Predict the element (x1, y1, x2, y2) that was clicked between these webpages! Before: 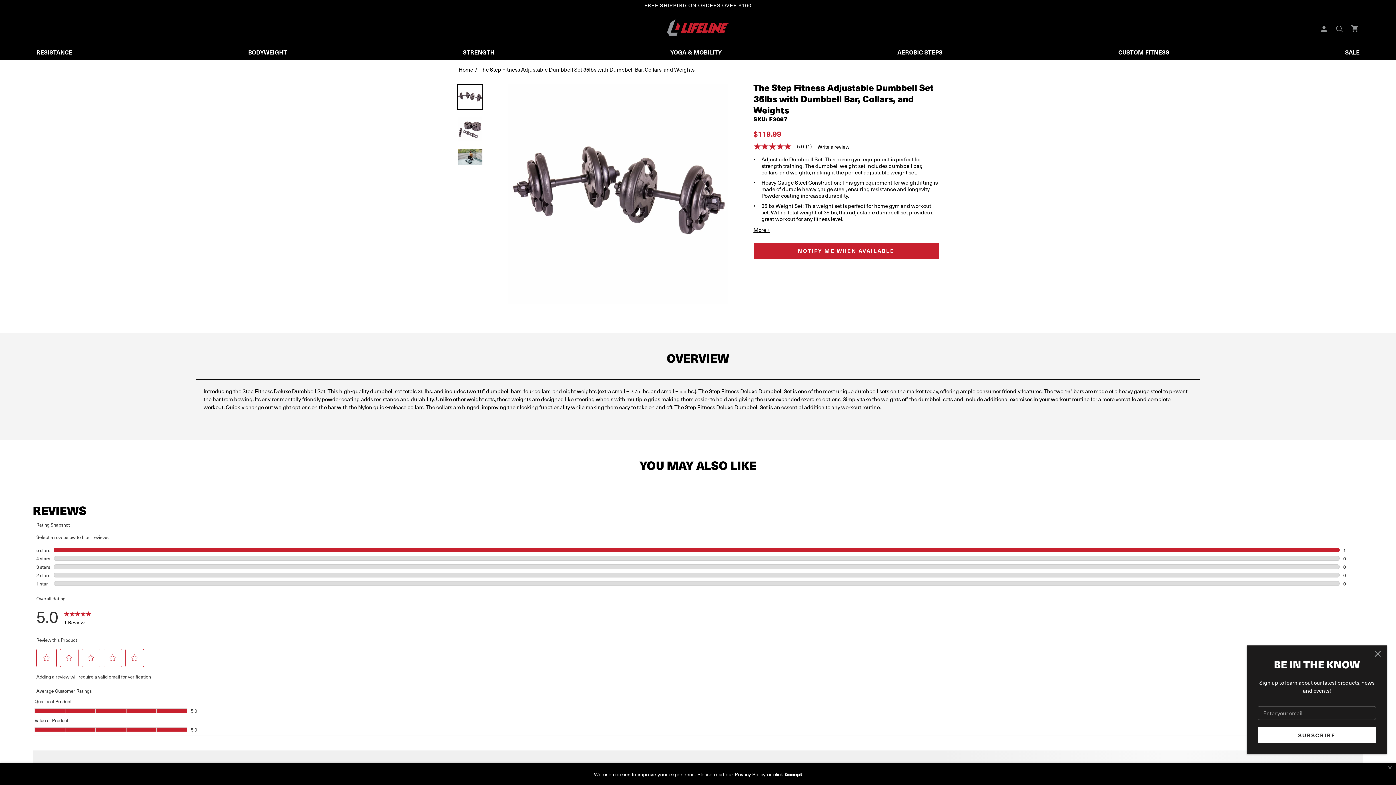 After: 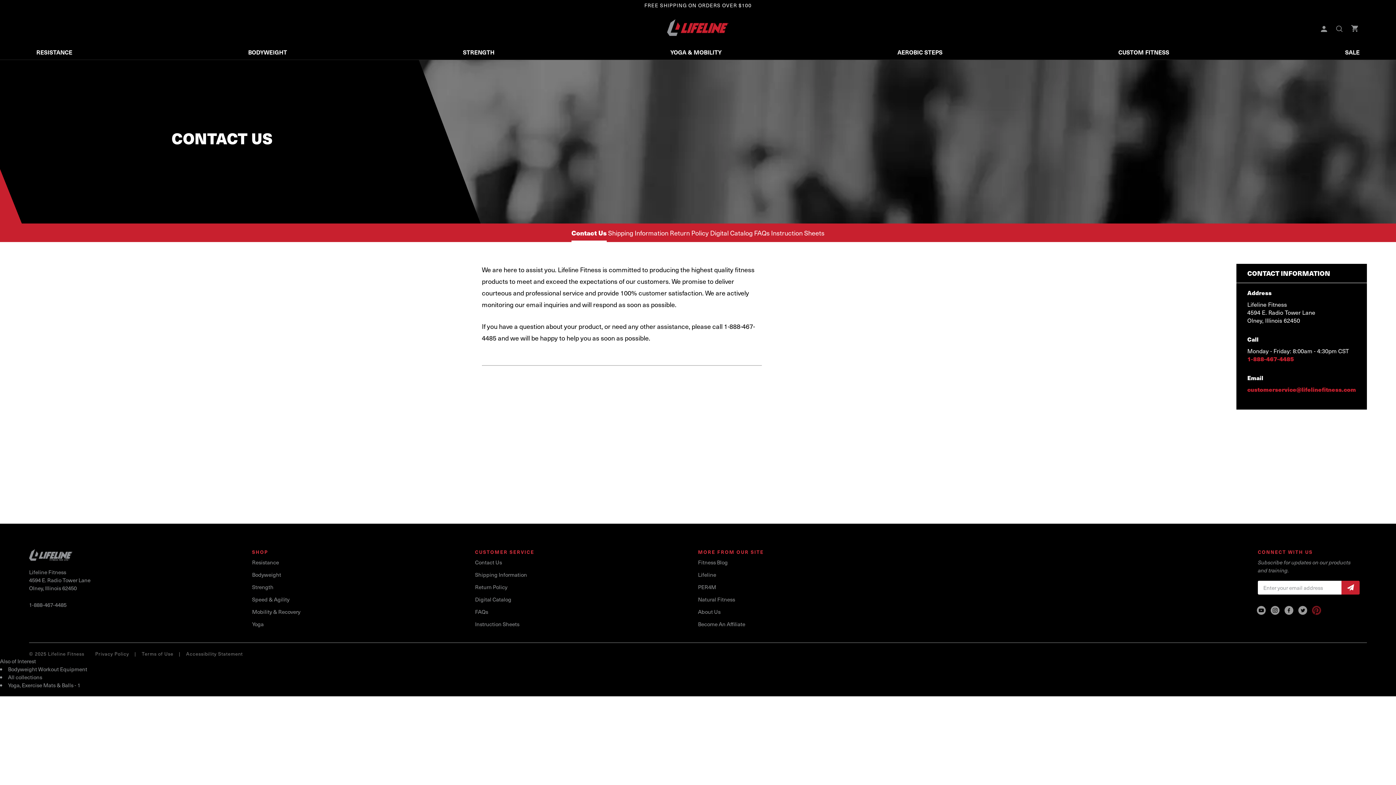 Action: bbox: (475, 528, 690, 536) label: Contact Us